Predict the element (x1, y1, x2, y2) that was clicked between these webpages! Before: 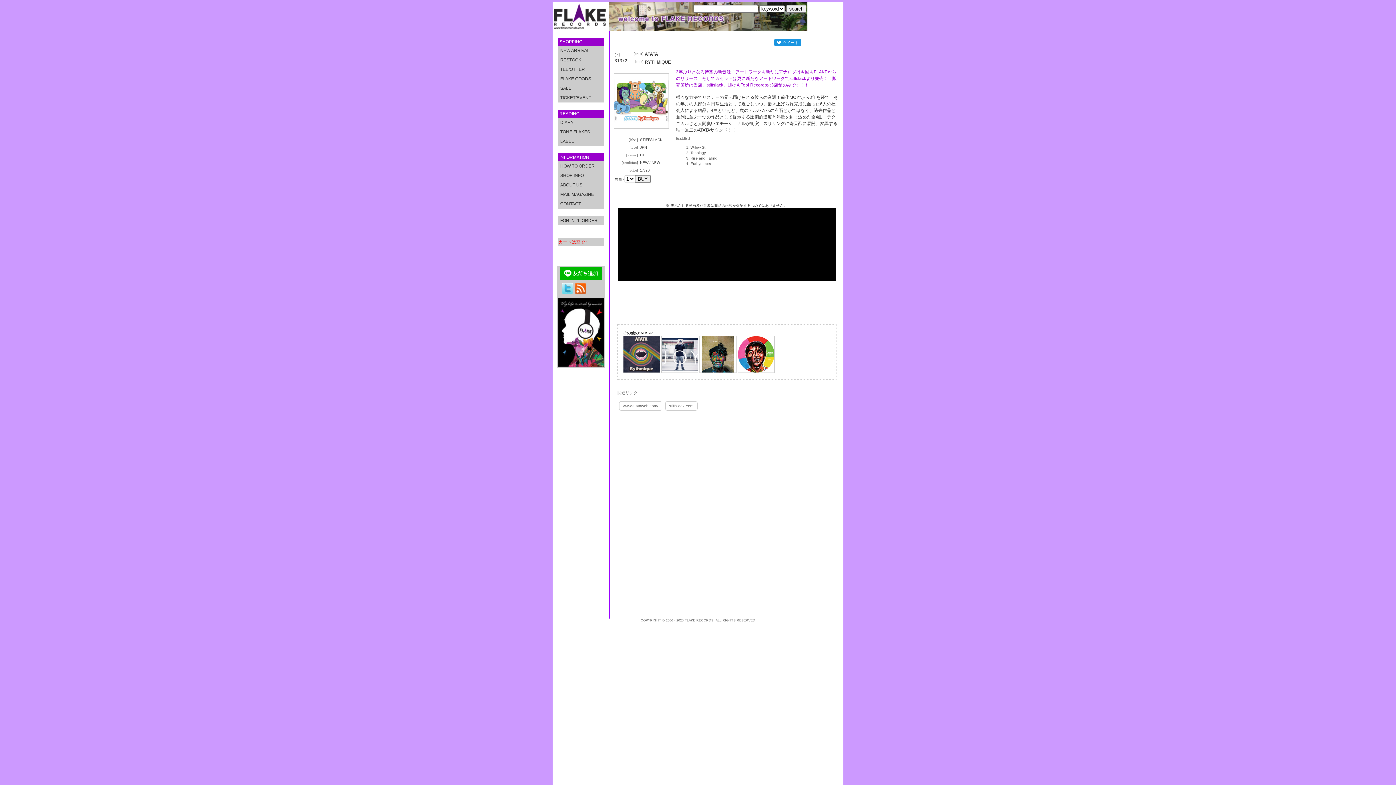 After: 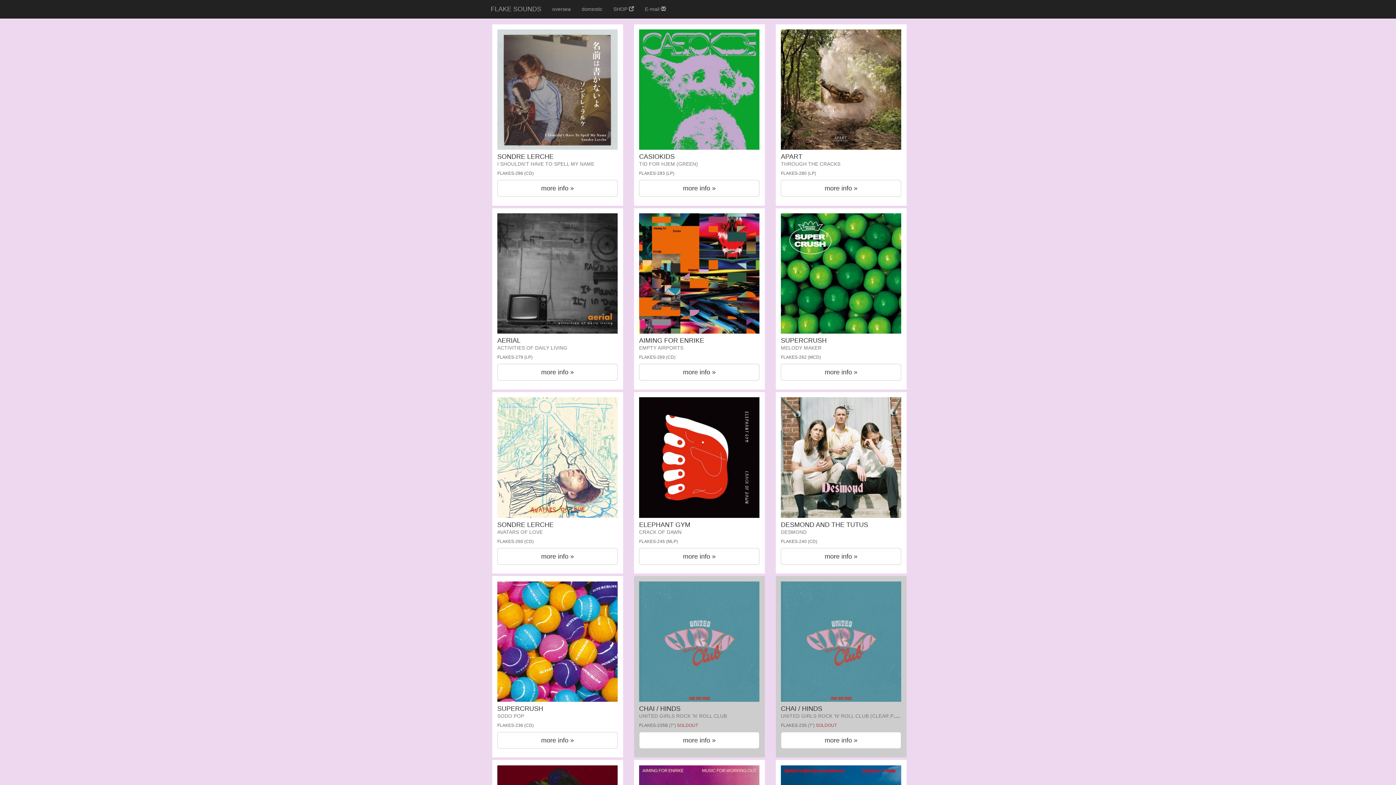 Action: bbox: (559, 137, 602, 145) label: LABEL